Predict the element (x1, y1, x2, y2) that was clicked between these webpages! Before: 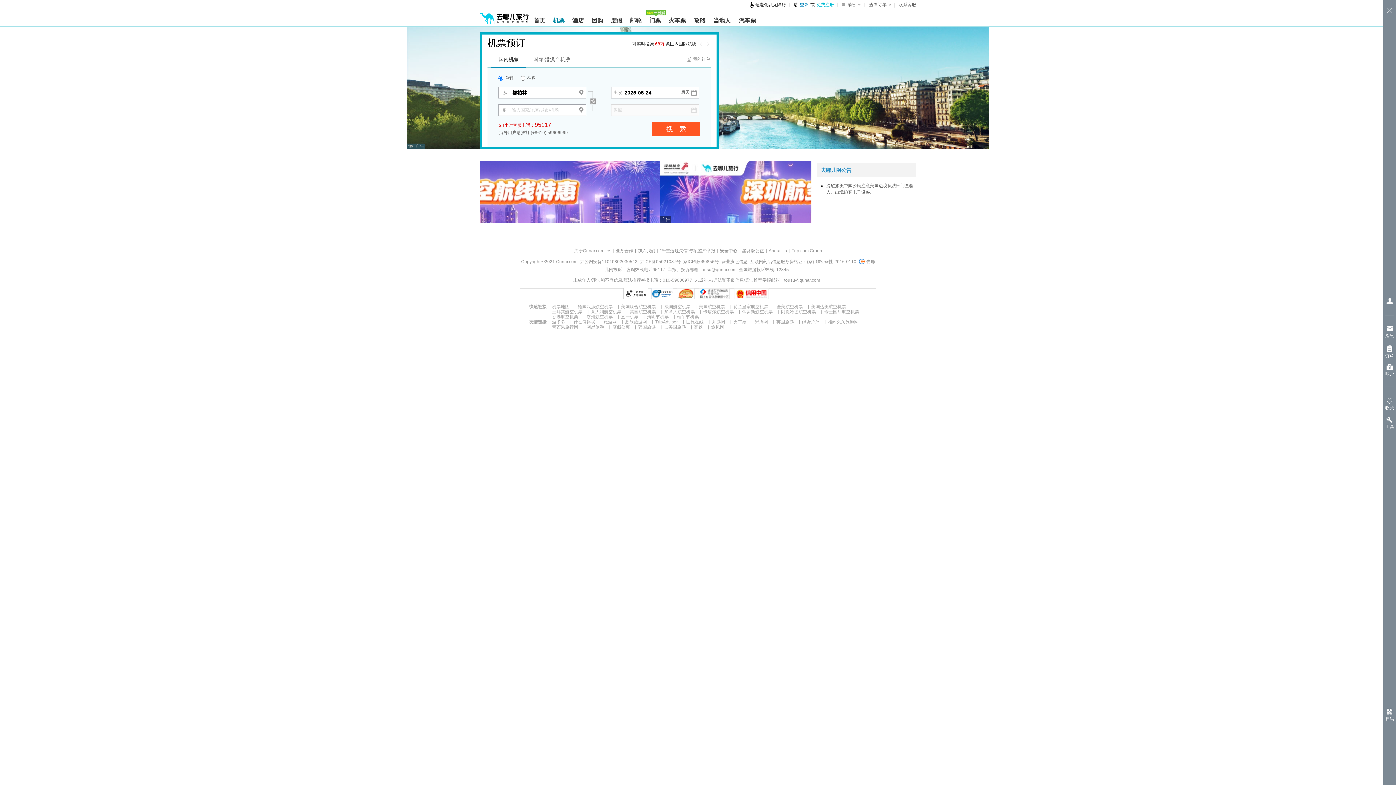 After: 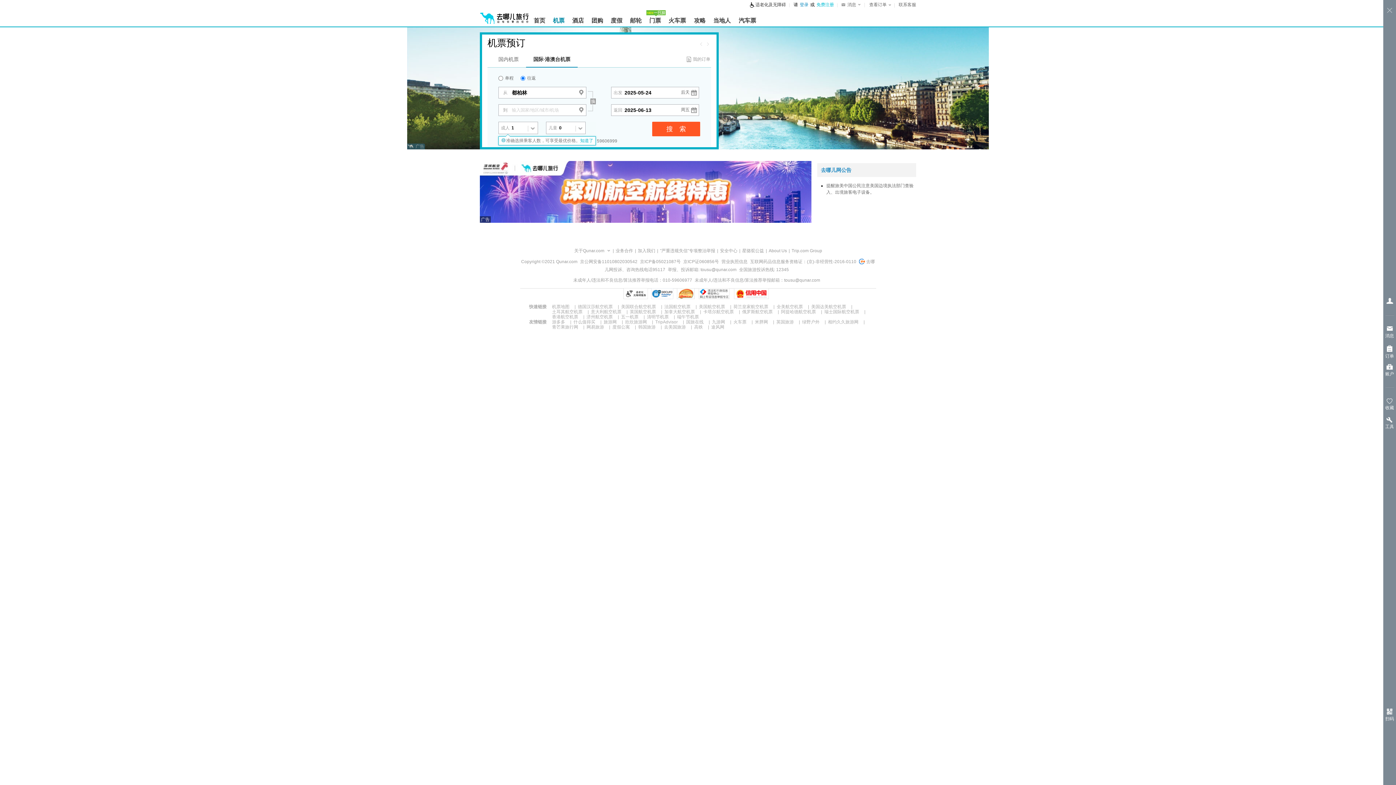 Action: label: 国际·港澳台机票 bbox: (526, 54, 577, 66)